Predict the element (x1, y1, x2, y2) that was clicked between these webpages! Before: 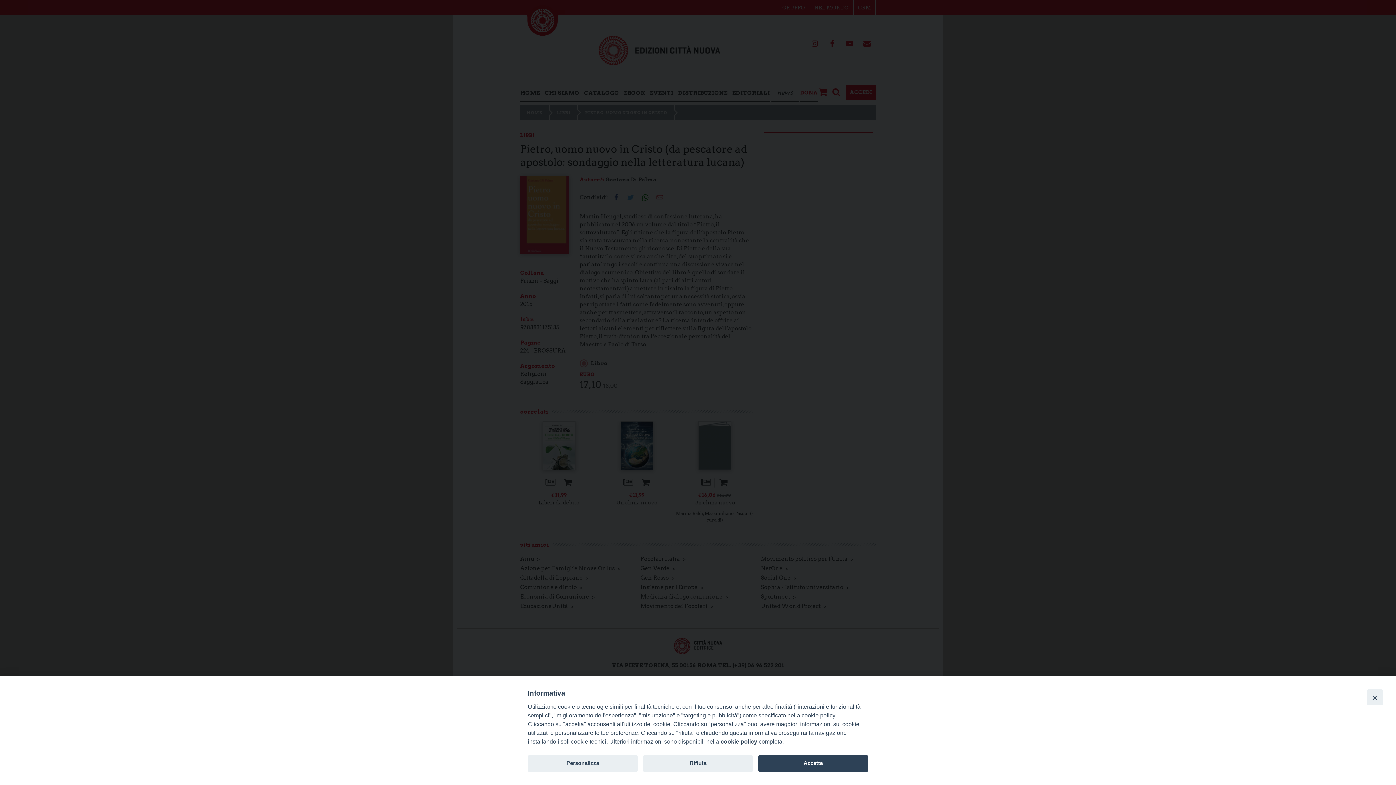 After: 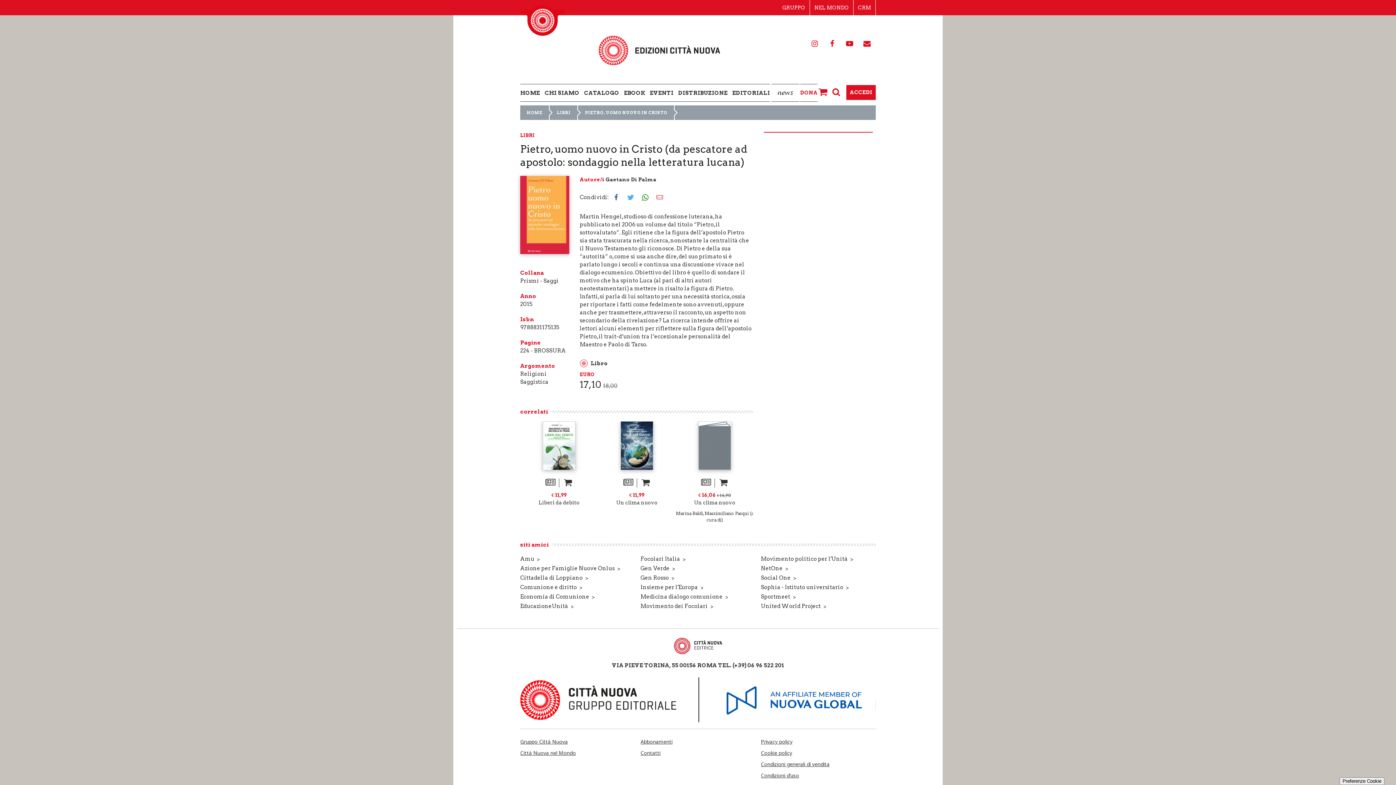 Action: label: Rifiuta bbox: (643, 755, 753, 772)